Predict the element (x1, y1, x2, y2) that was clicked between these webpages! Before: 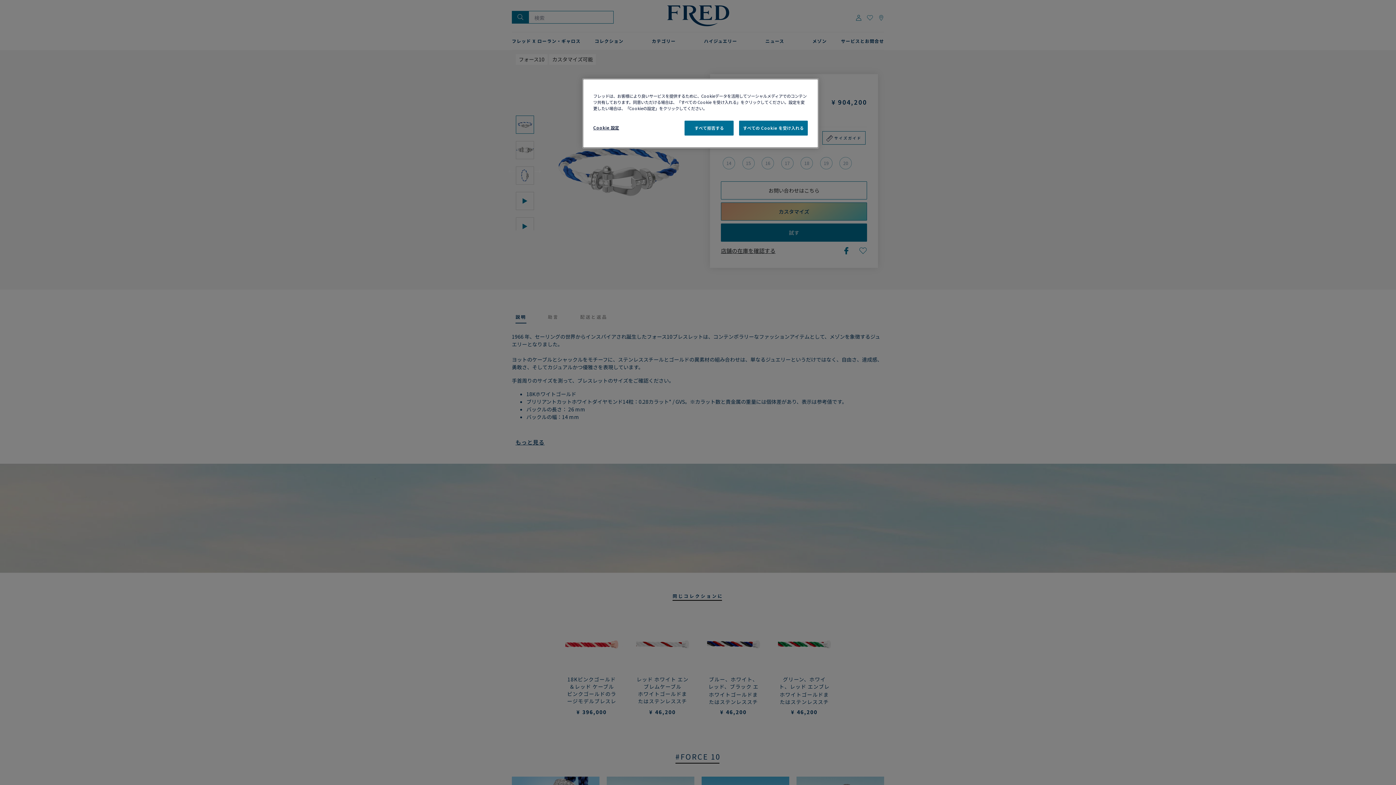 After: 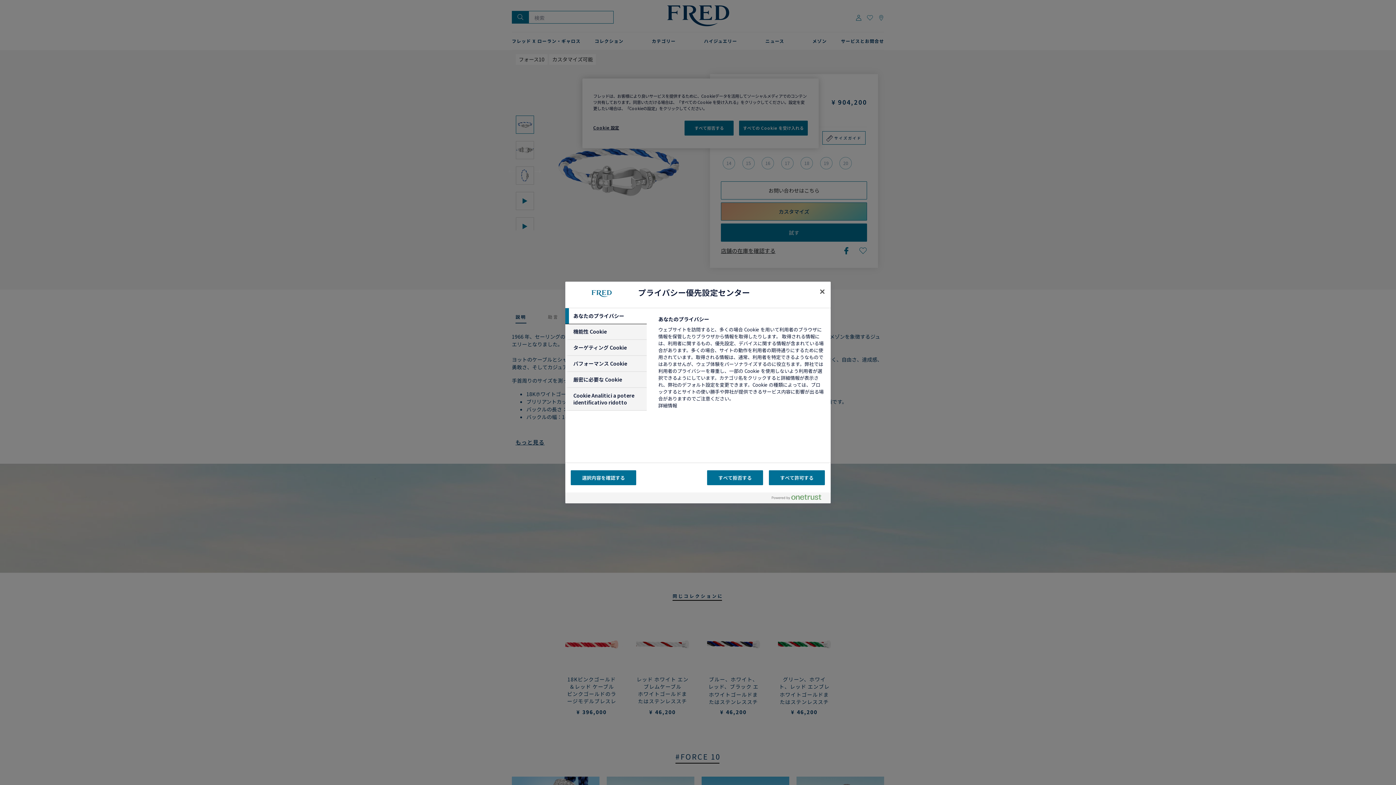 Action: bbox: (593, 120, 642, 134) label: Cookie 設定